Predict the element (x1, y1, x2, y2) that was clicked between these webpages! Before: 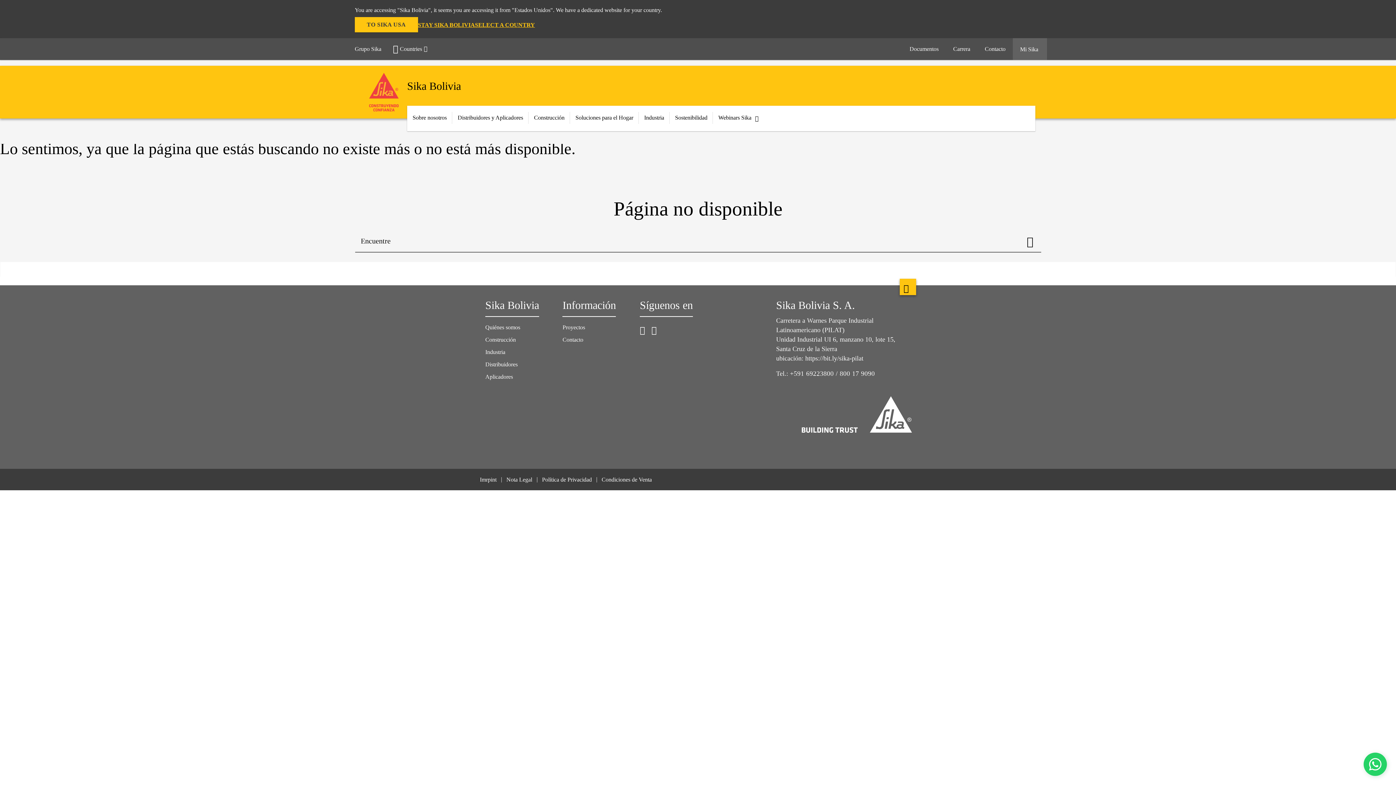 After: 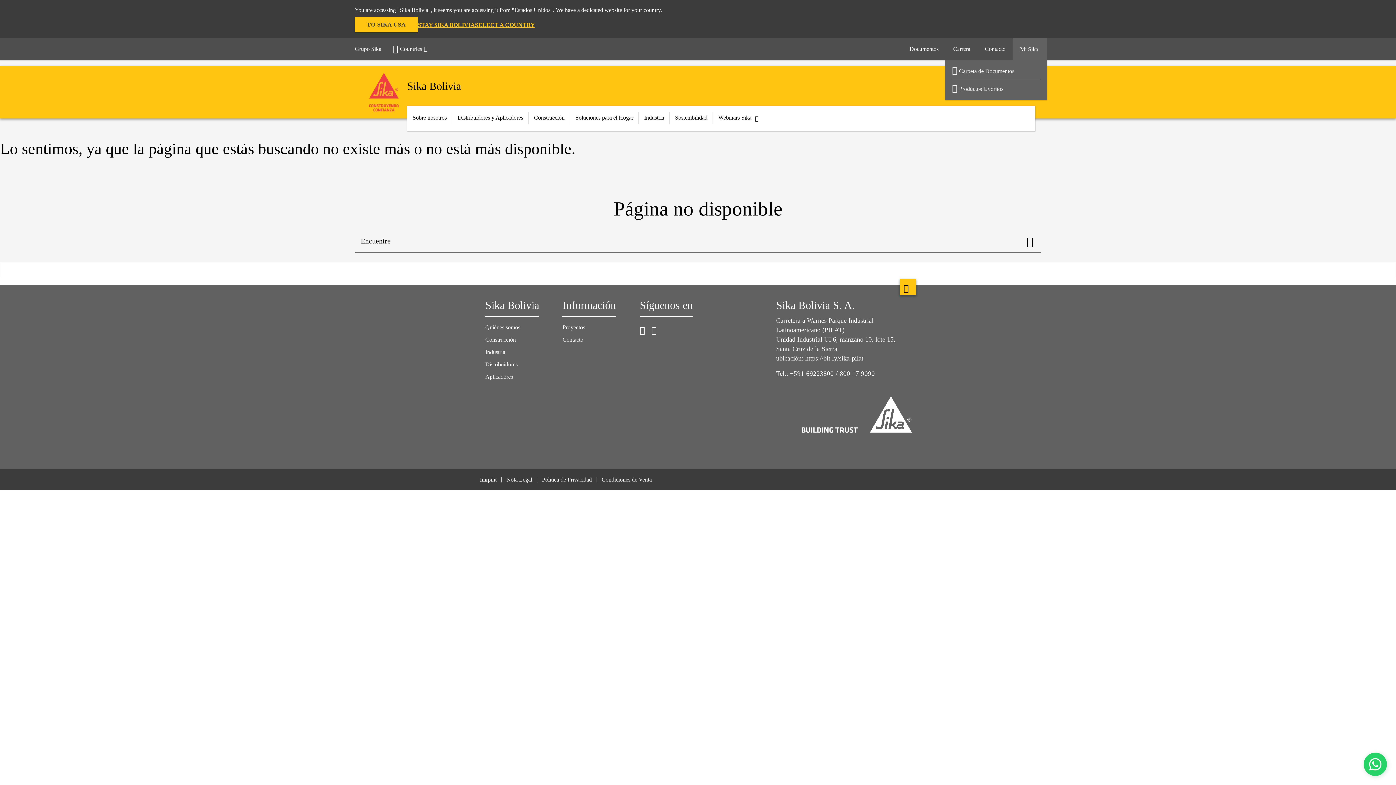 Action: bbox: (1013, 38, 1047, 60) label: Mi Sika 